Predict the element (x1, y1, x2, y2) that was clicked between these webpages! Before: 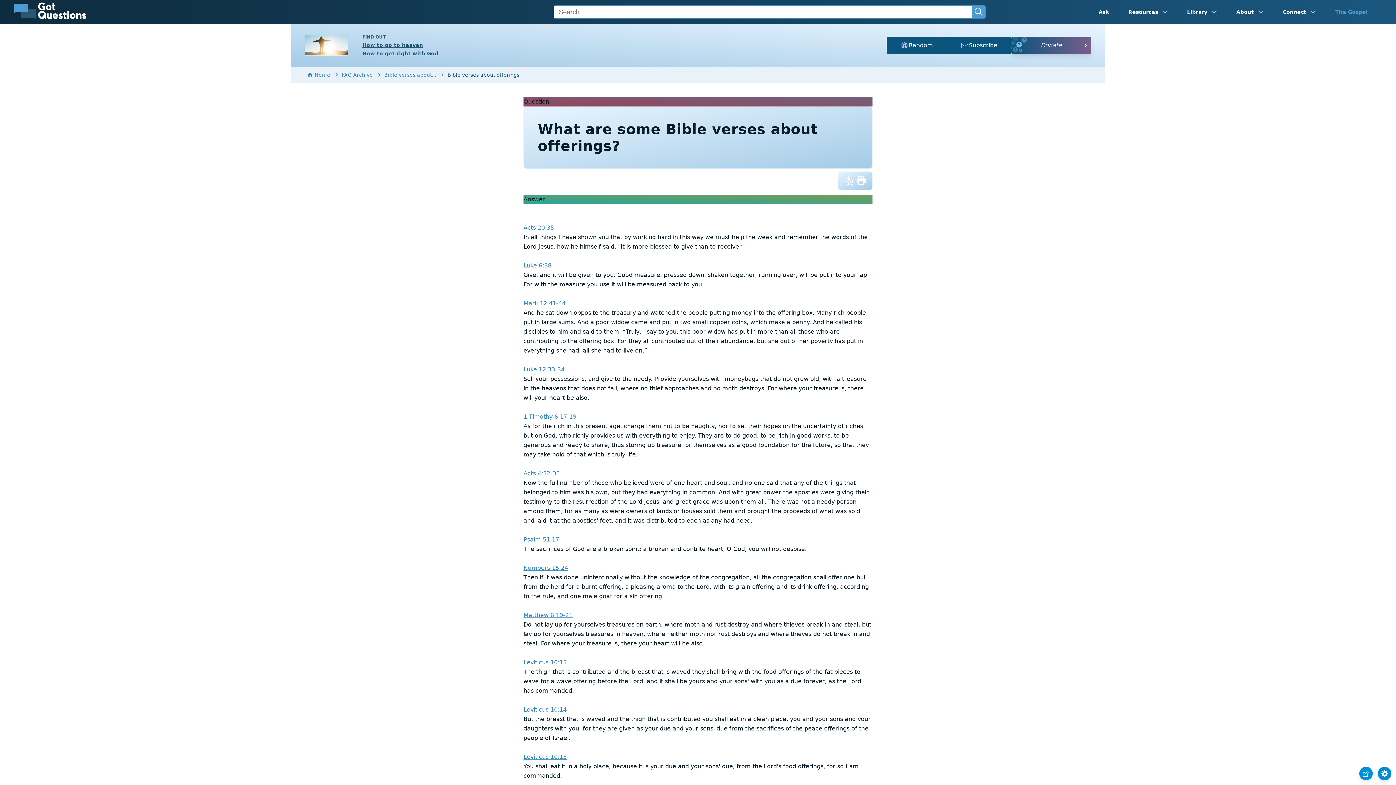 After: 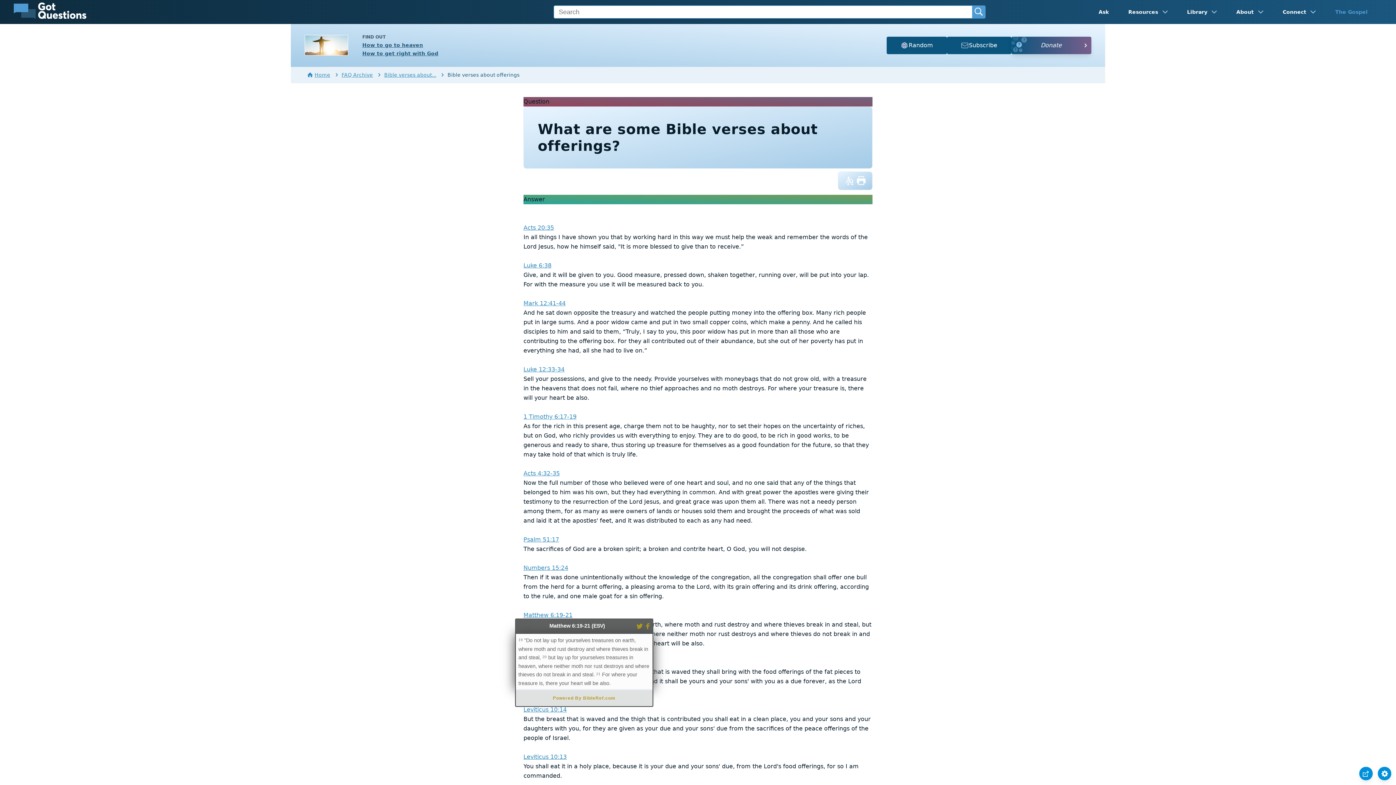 Action: bbox: (523, 612, 572, 618) label: Matthew 6:19-21